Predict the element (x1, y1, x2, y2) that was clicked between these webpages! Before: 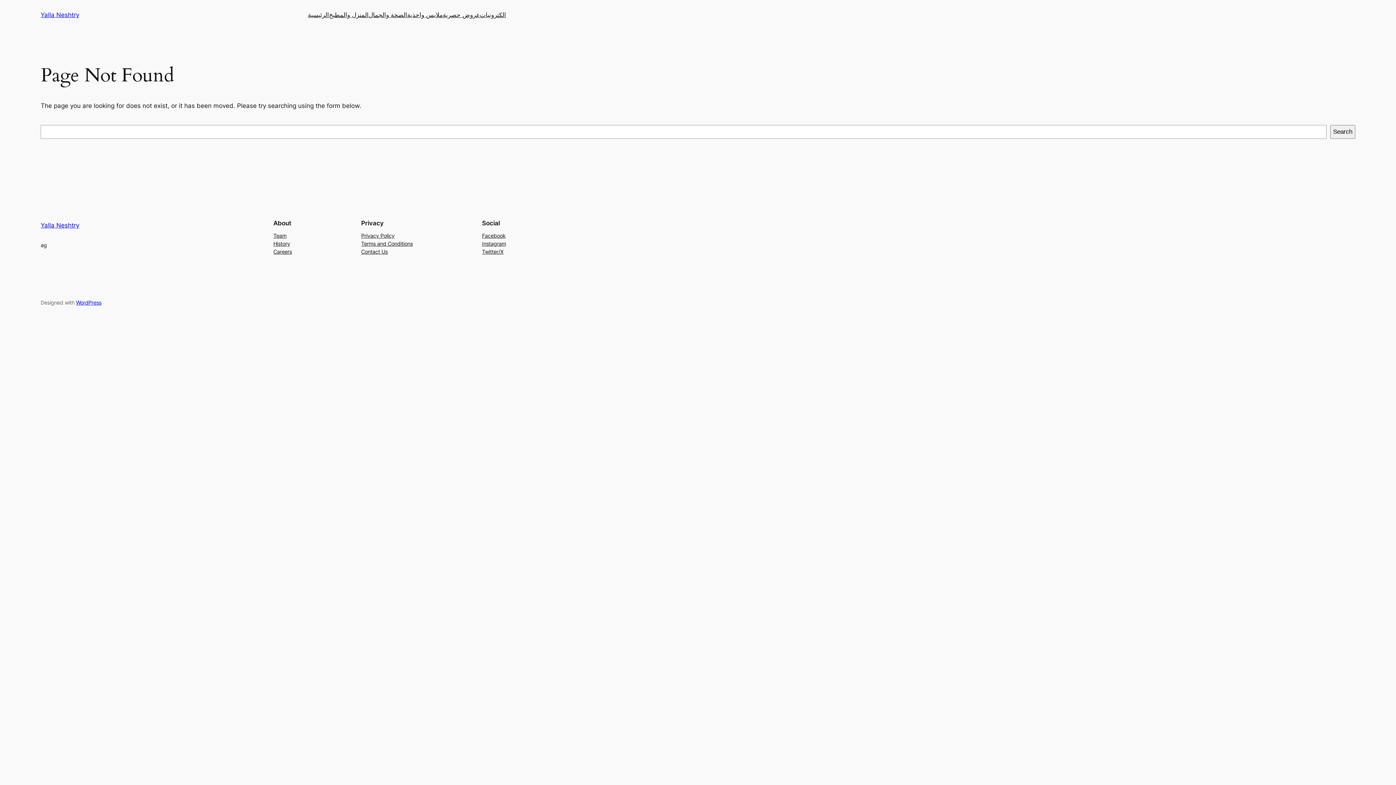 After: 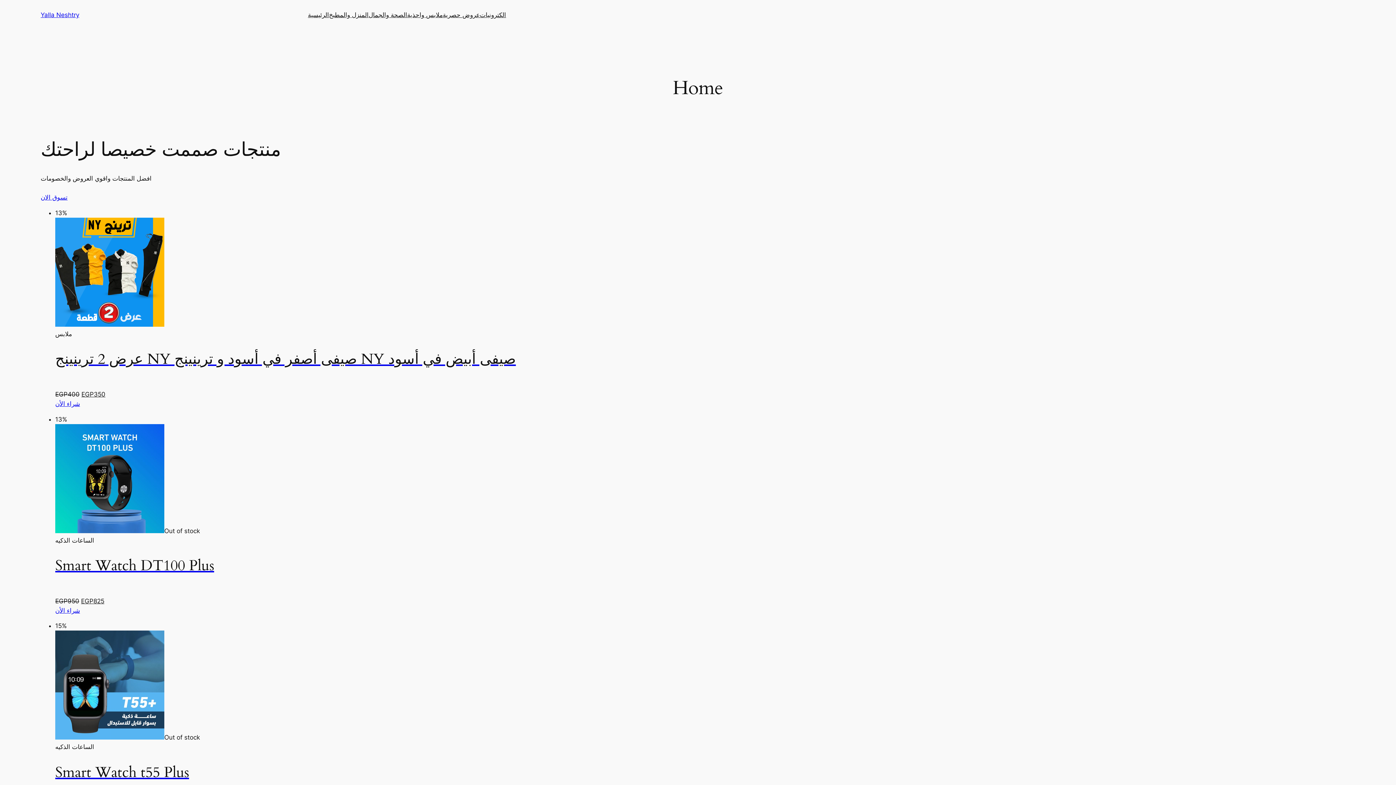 Action: bbox: (40, 11, 79, 18) label: Yalla Neshtry